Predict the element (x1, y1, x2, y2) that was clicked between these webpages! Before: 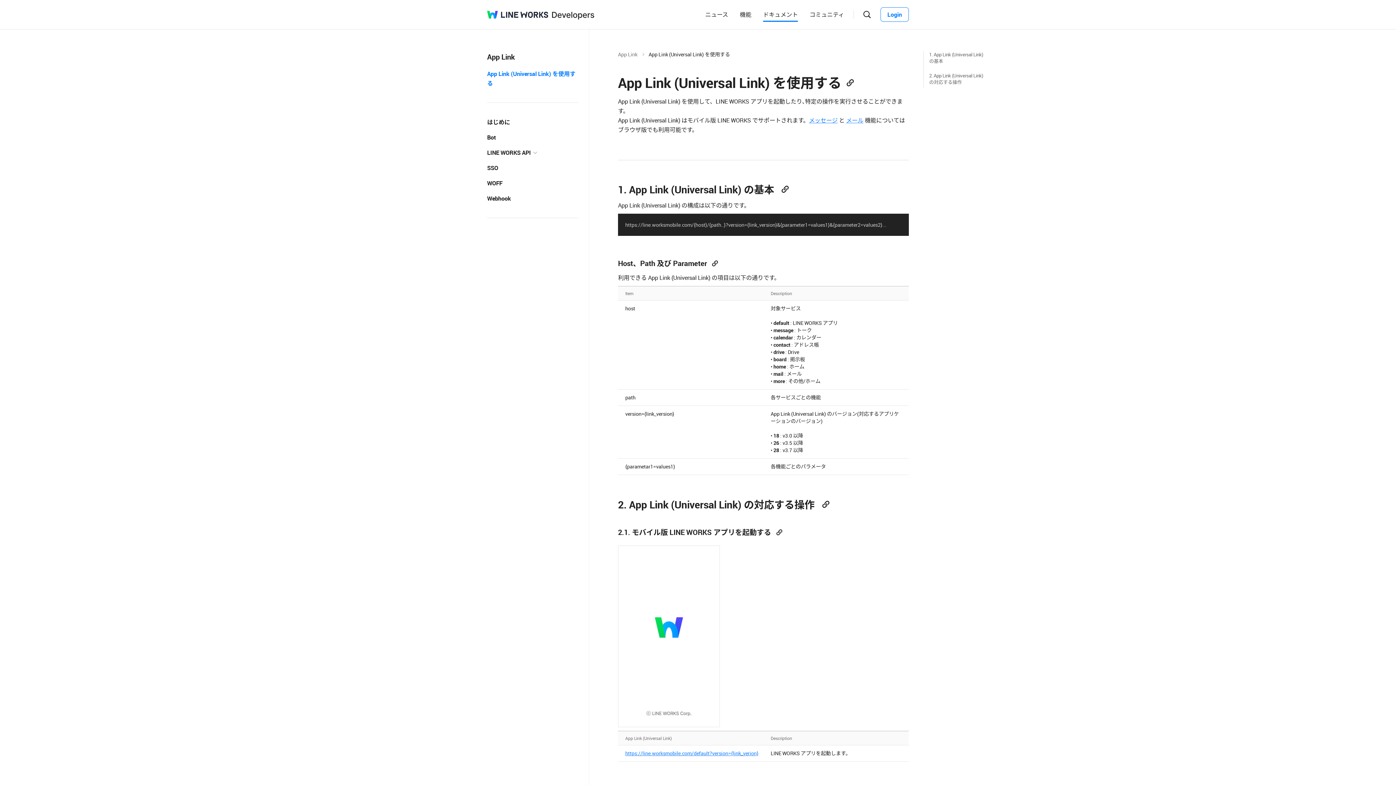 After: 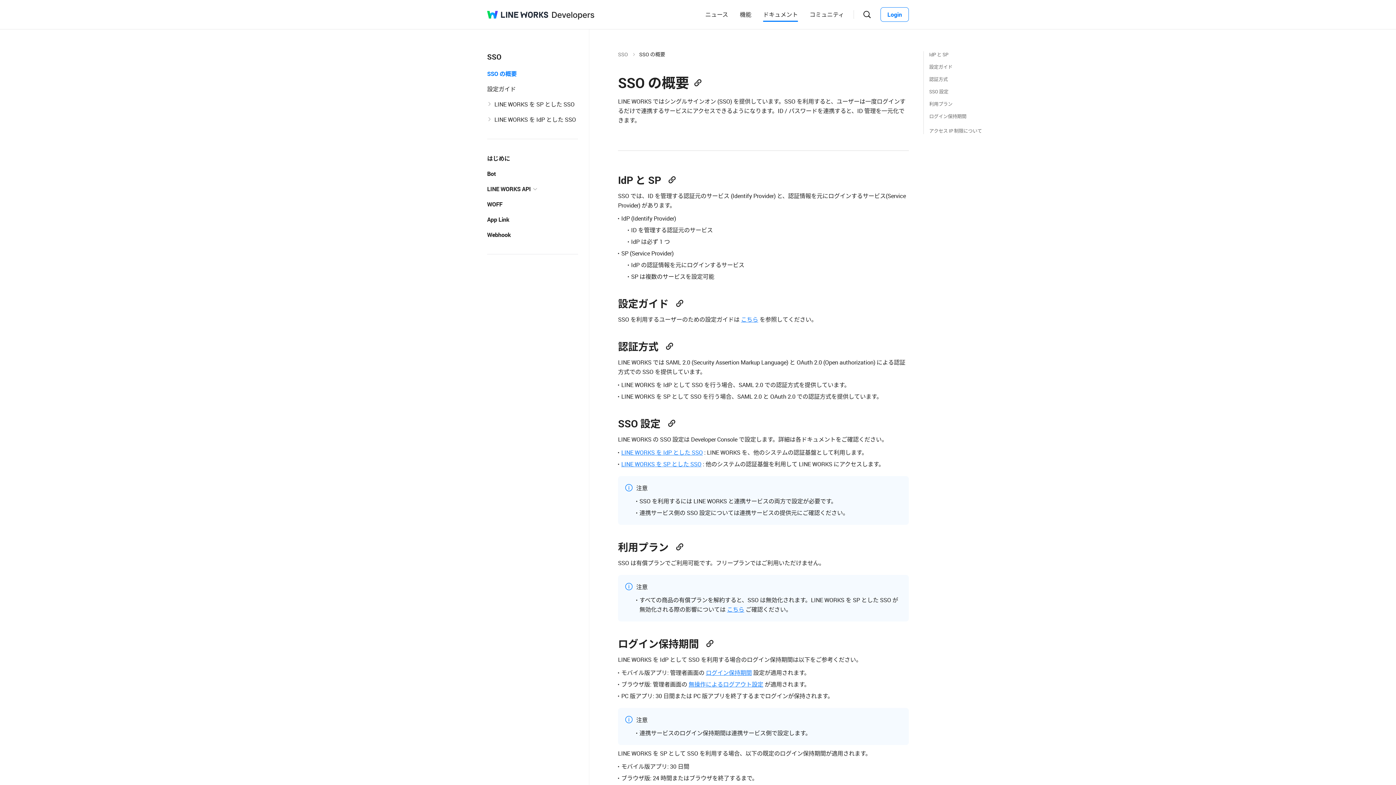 Action: bbox: (487, 163, 498, 172) label: SSO